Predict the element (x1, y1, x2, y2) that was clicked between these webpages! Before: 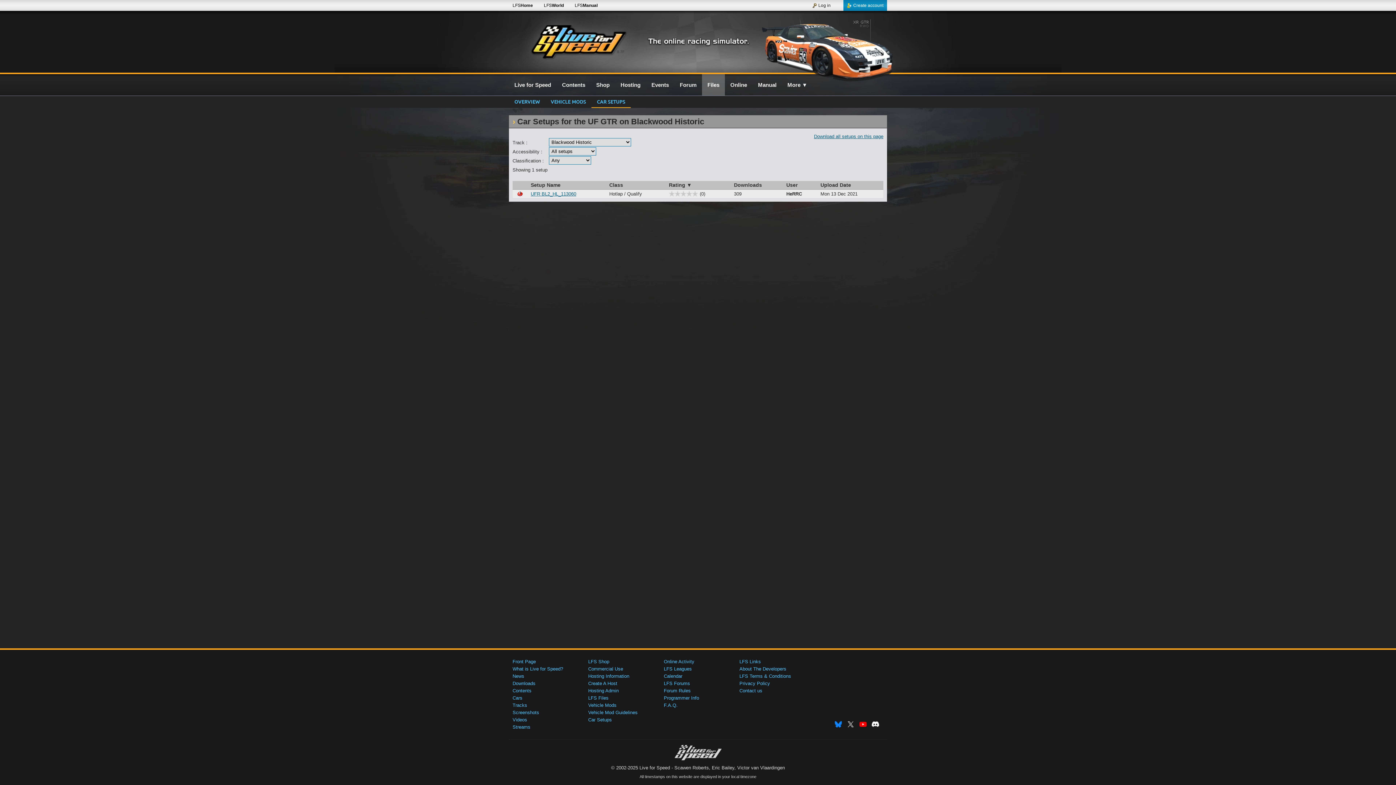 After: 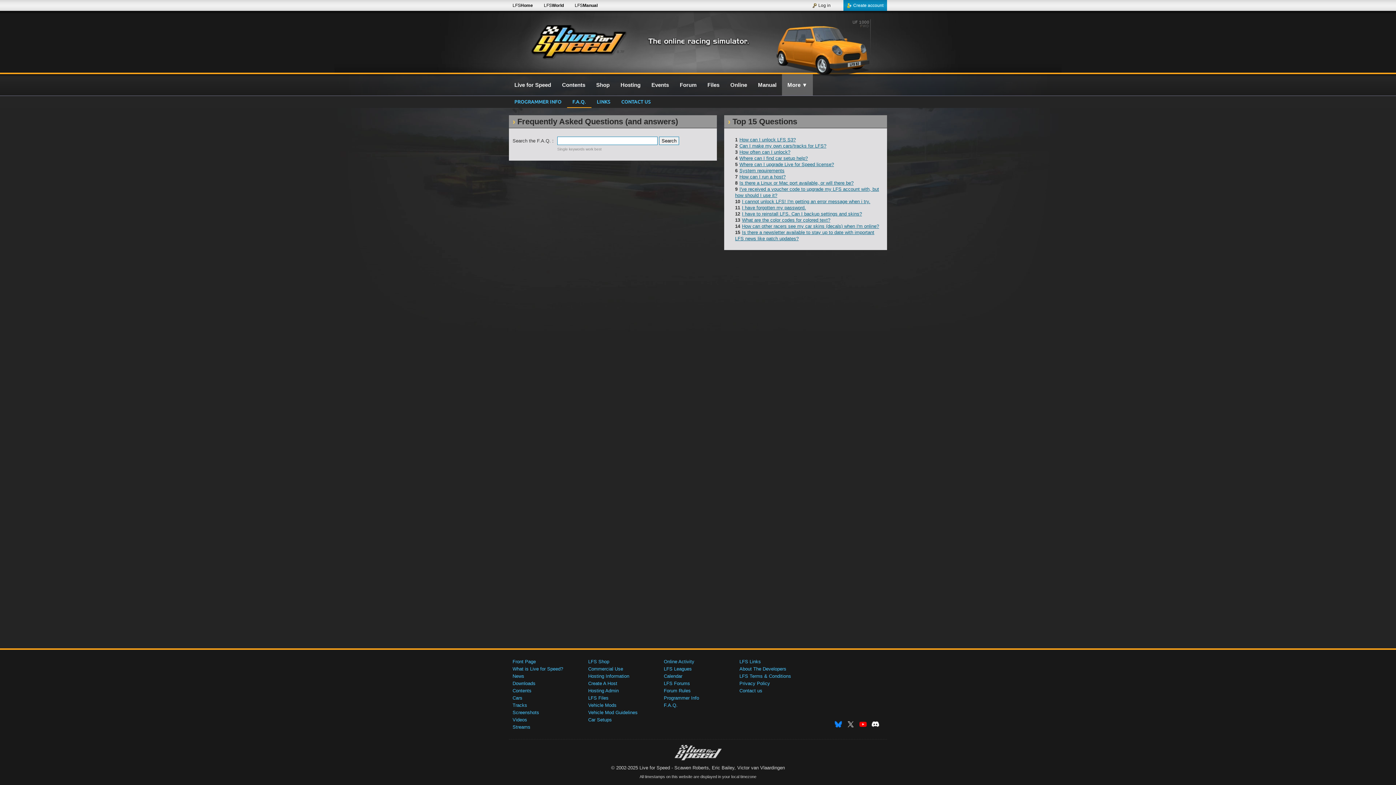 Action: bbox: (664, 702, 677, 708) label: F.A.Q.